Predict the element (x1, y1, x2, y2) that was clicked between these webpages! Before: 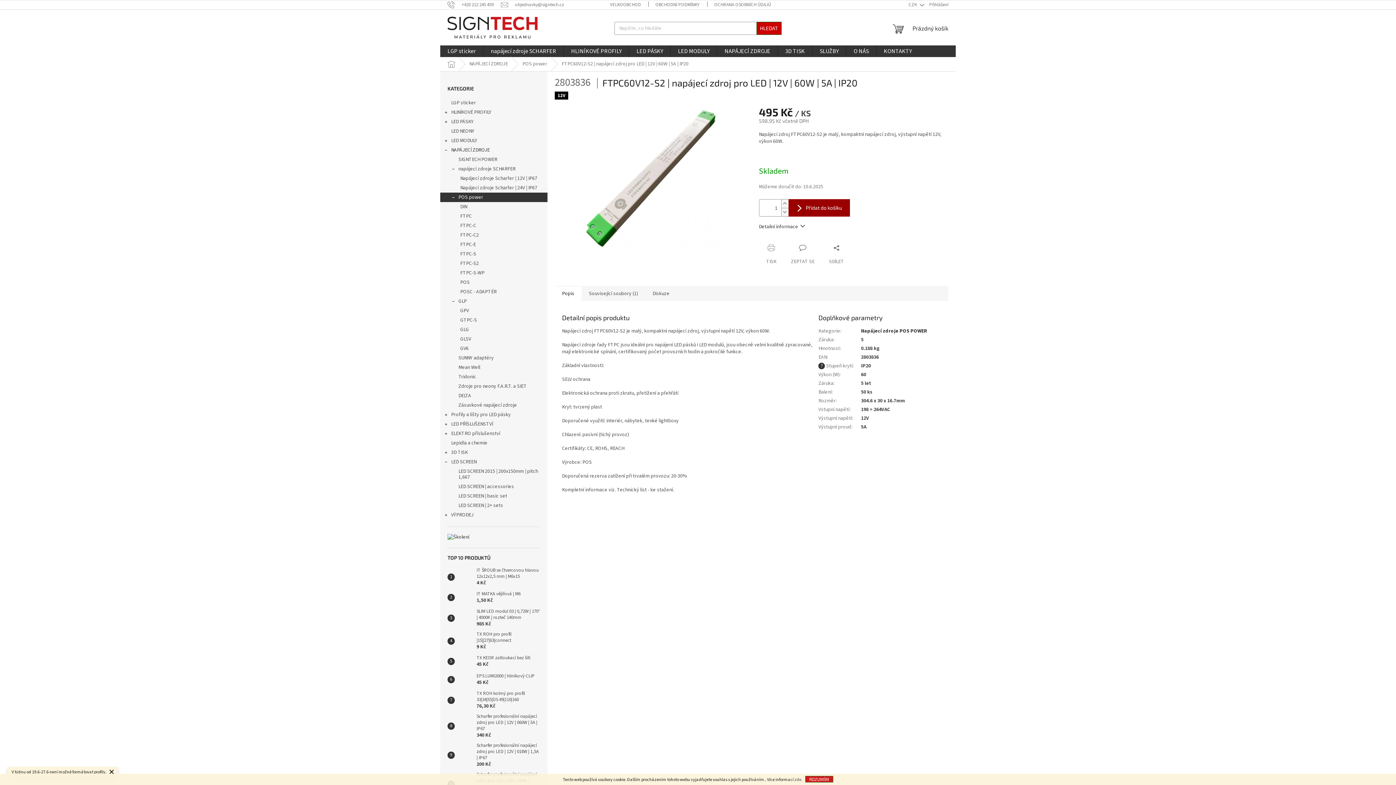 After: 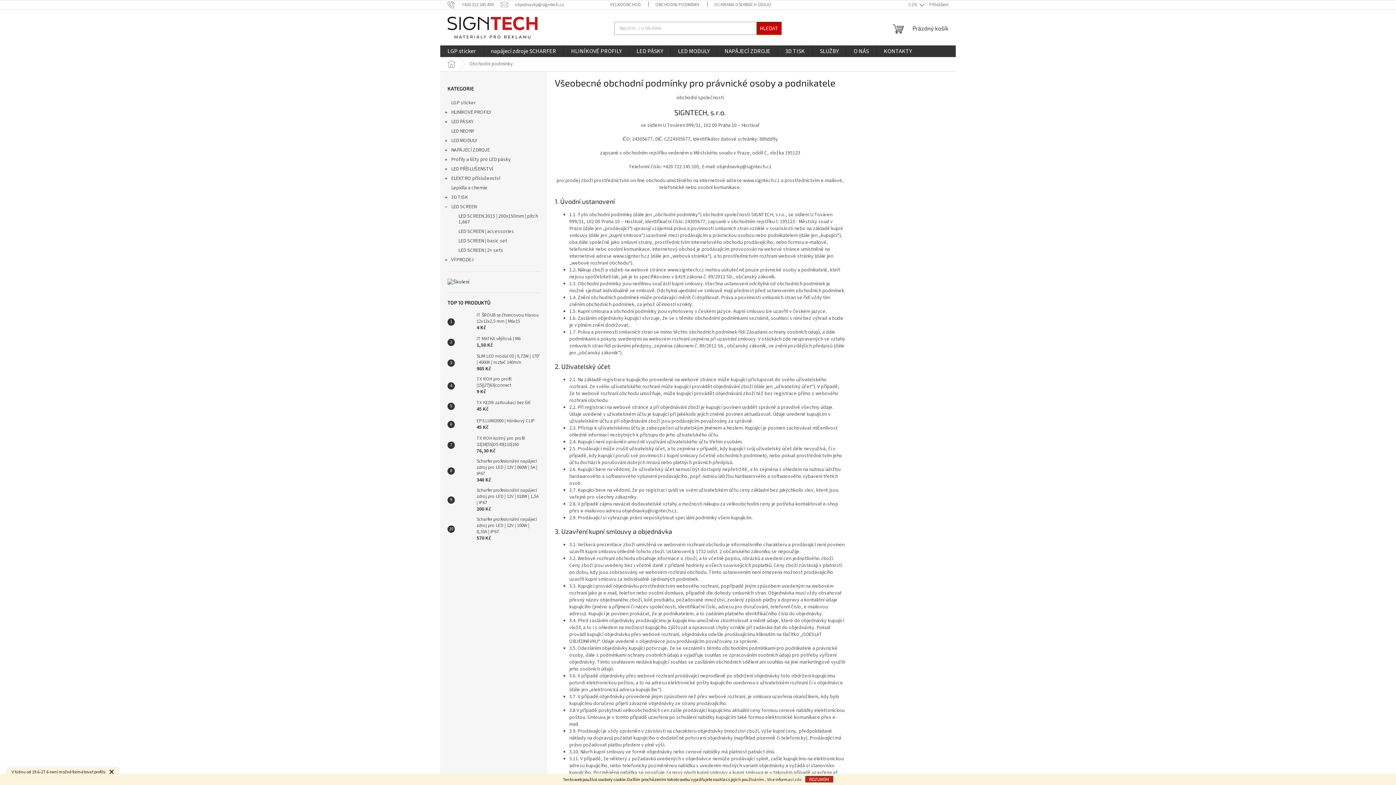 Action: label: OBCHODNÍ PODMÍNKY bbox: (648, 0, 707, 9)